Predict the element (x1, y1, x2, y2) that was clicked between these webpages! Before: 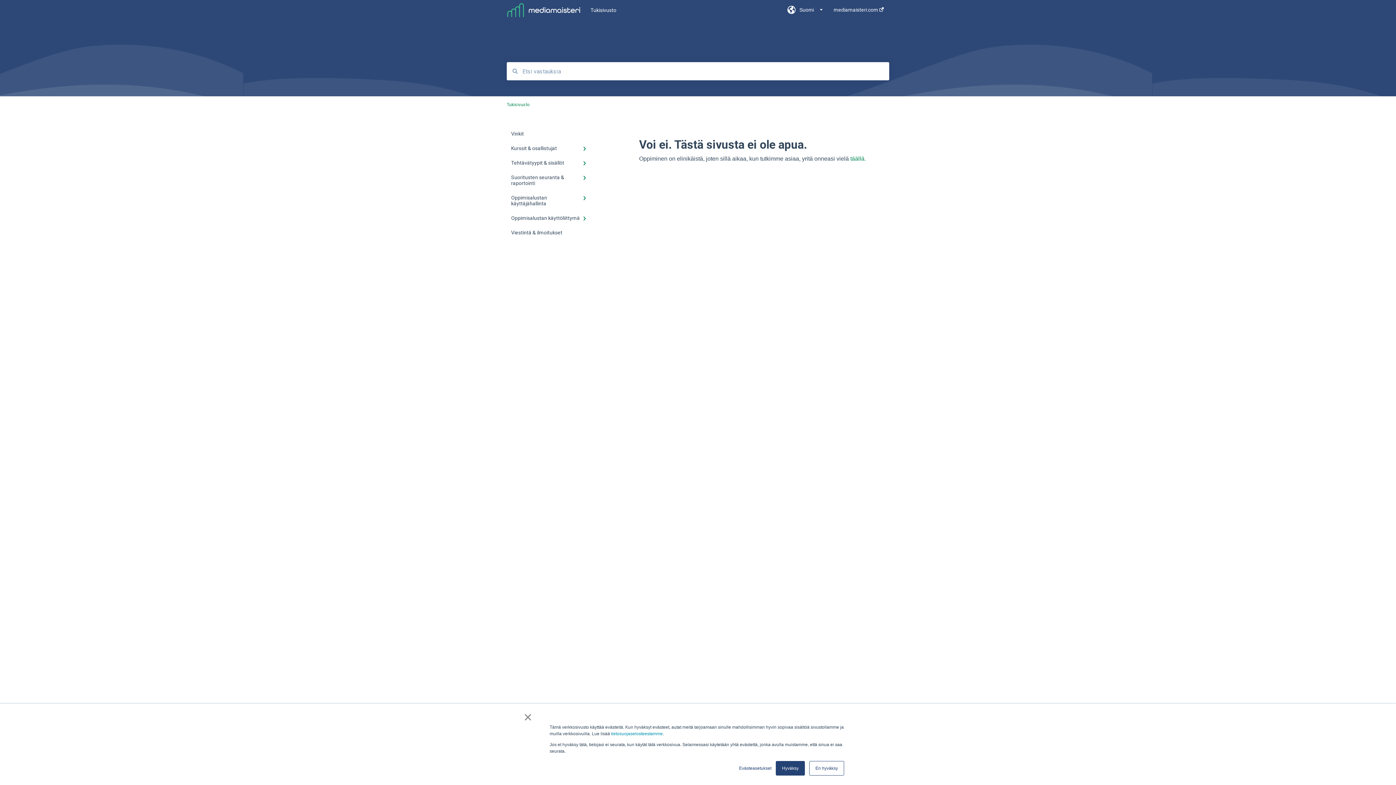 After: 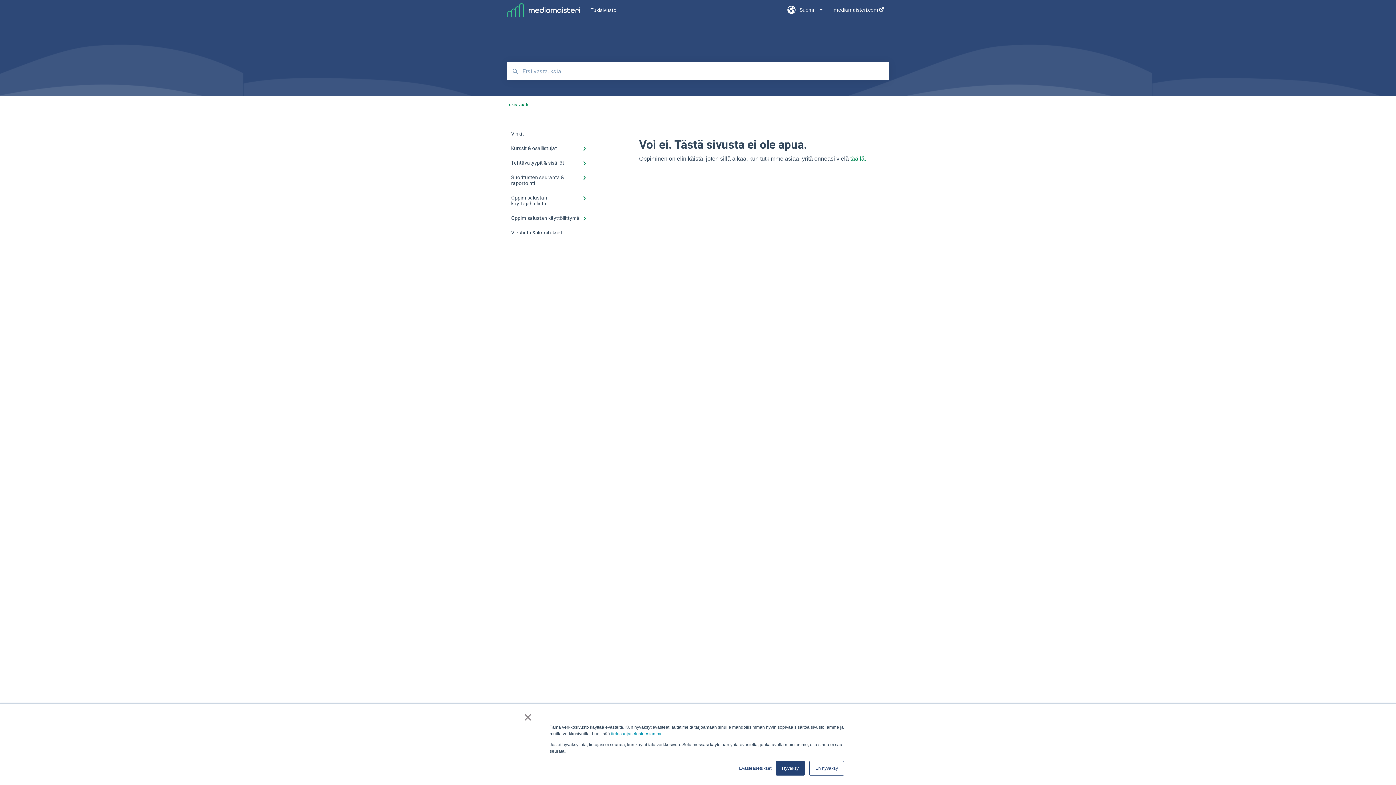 Action: label: mediamaisteri.com  bbox: (833, -3, 884, 24)